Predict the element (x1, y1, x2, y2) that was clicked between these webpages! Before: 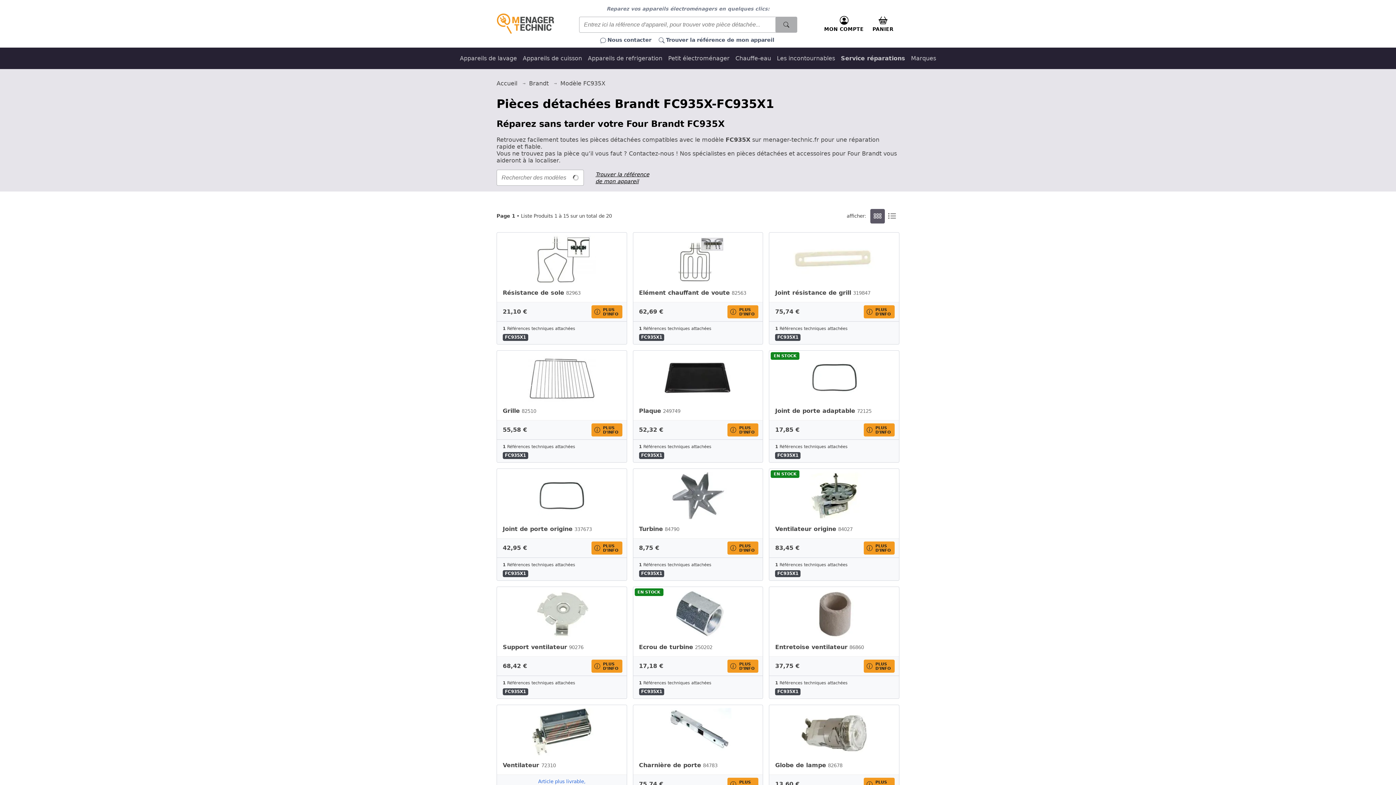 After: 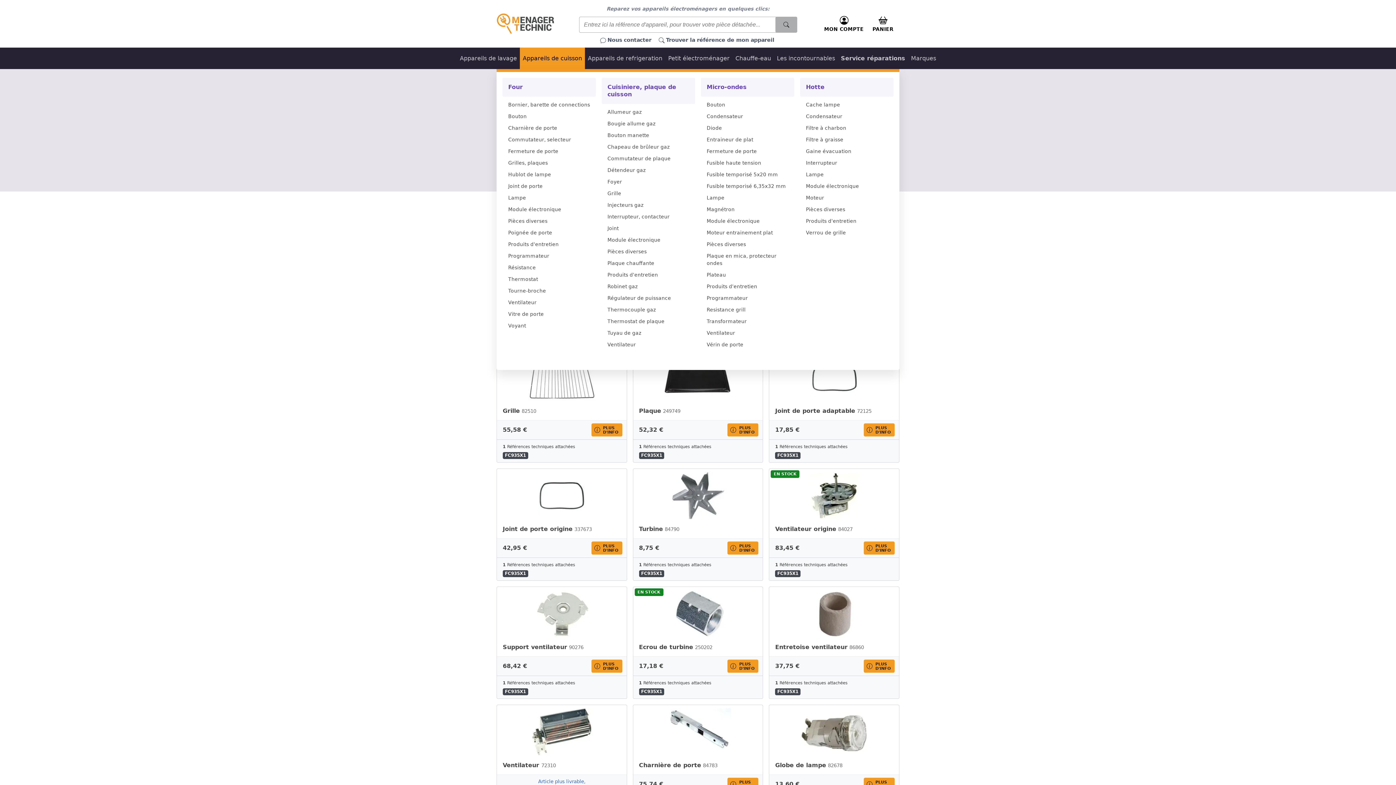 Action: bbox: (520, 47, 585, 69) label: Appareils de cuisson